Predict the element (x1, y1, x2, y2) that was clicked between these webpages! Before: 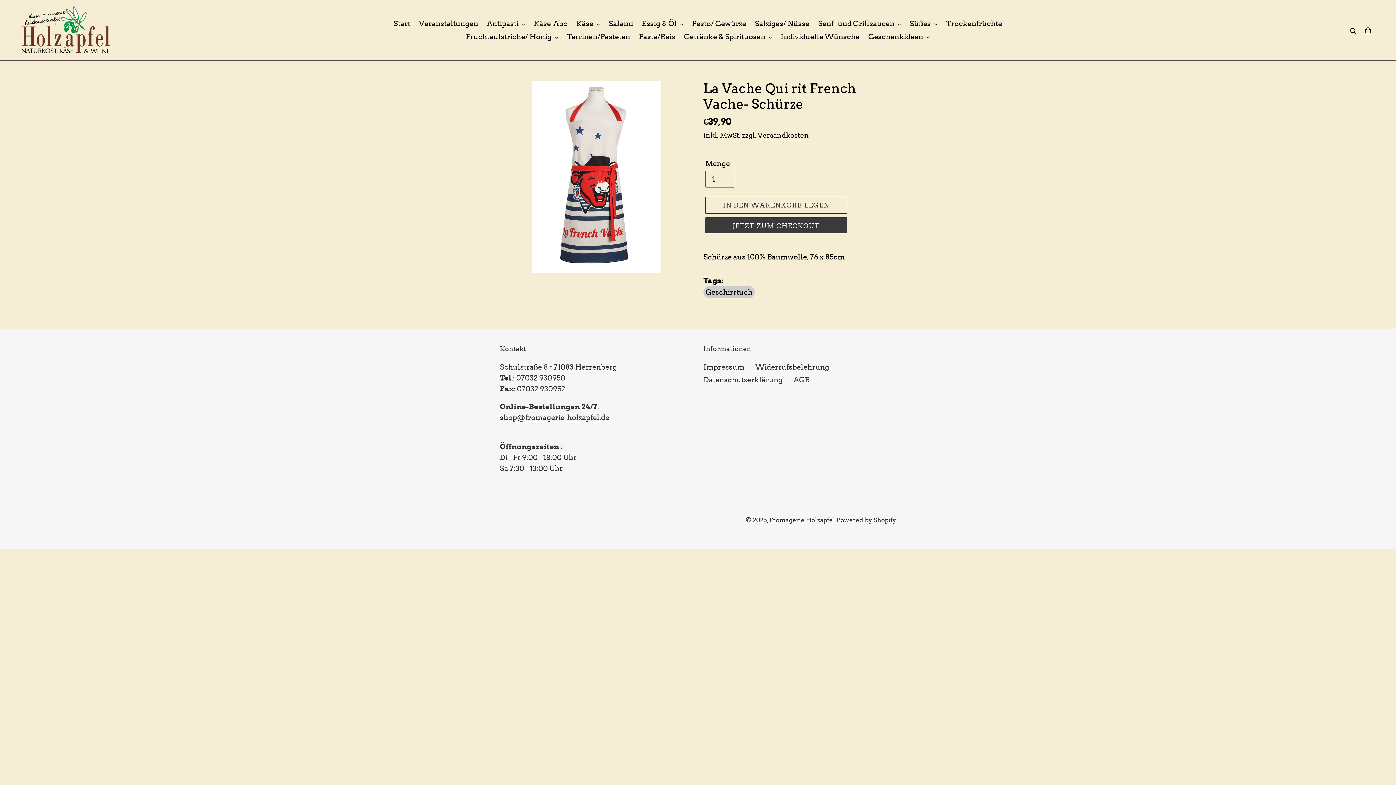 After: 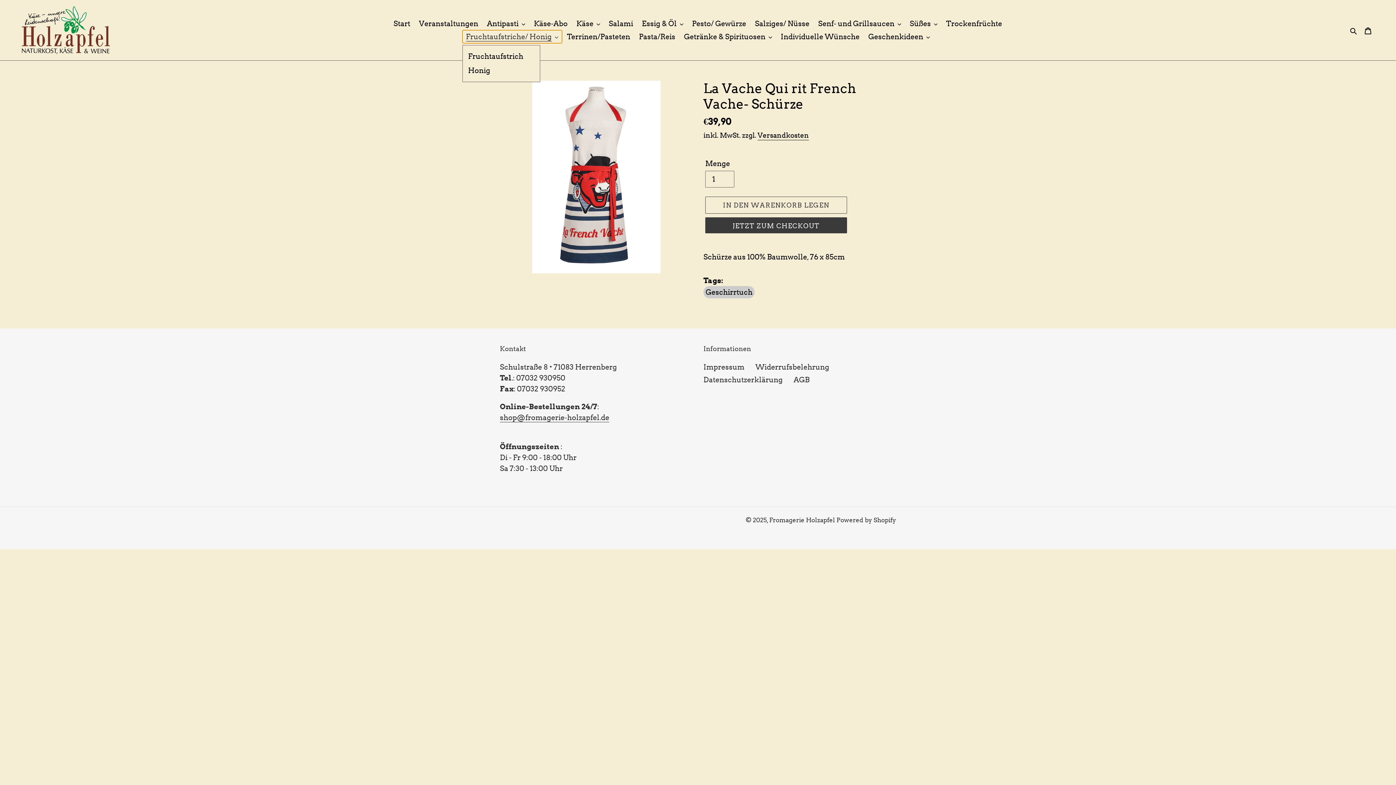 Action: bbox: (462, 30, 562, 43) label: Fruchtaufstriche/ Honig